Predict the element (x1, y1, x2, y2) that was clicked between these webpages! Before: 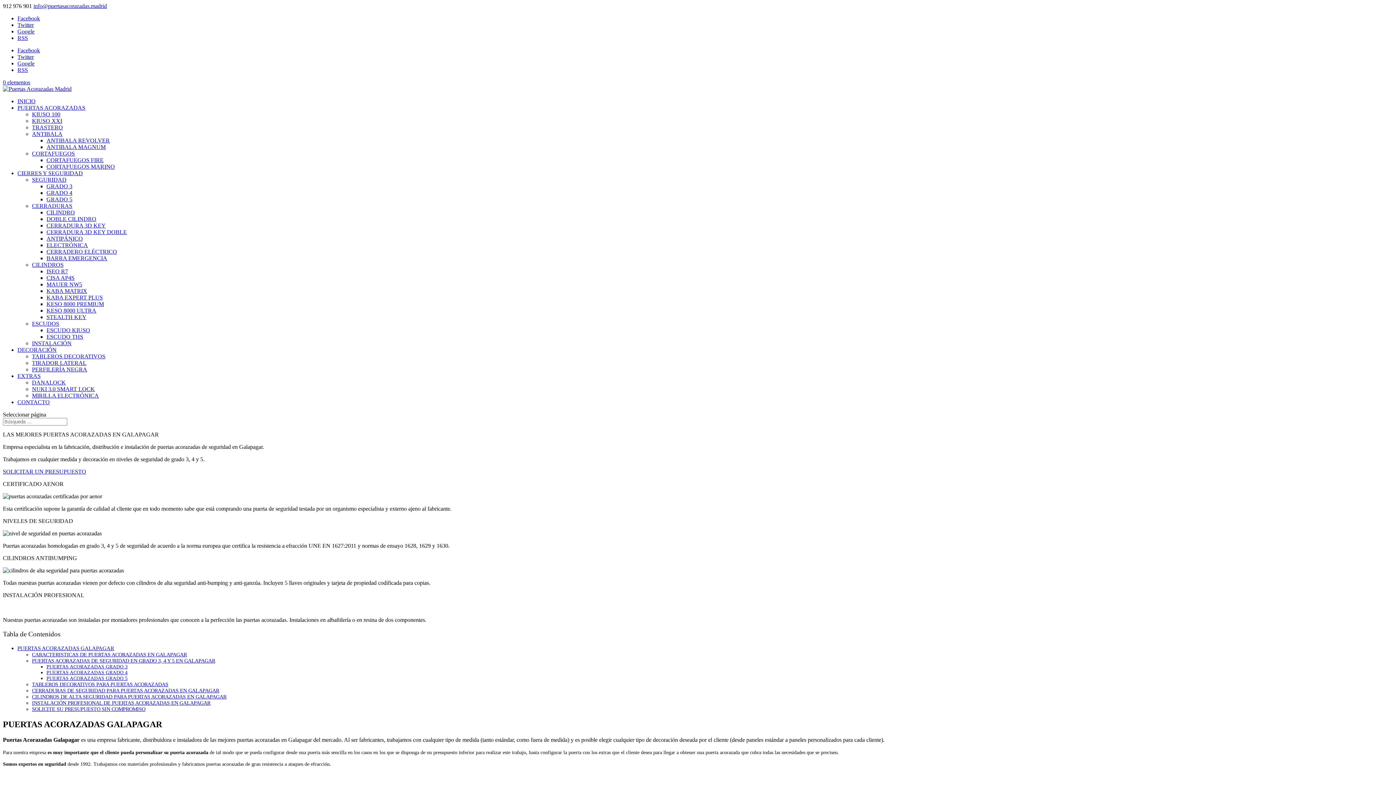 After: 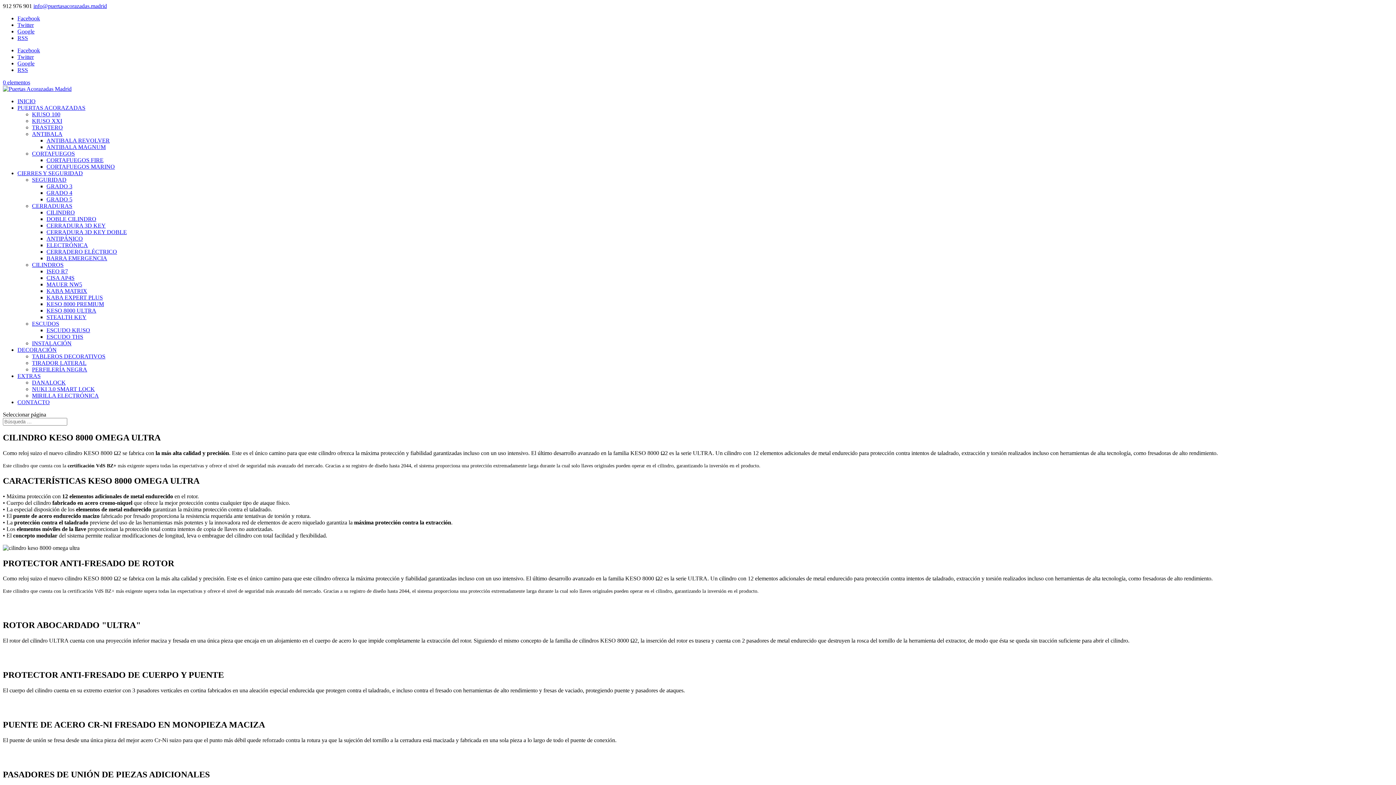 Action: bbox: (46, 307, 96, 313) label: KESO 8000 ULTRA